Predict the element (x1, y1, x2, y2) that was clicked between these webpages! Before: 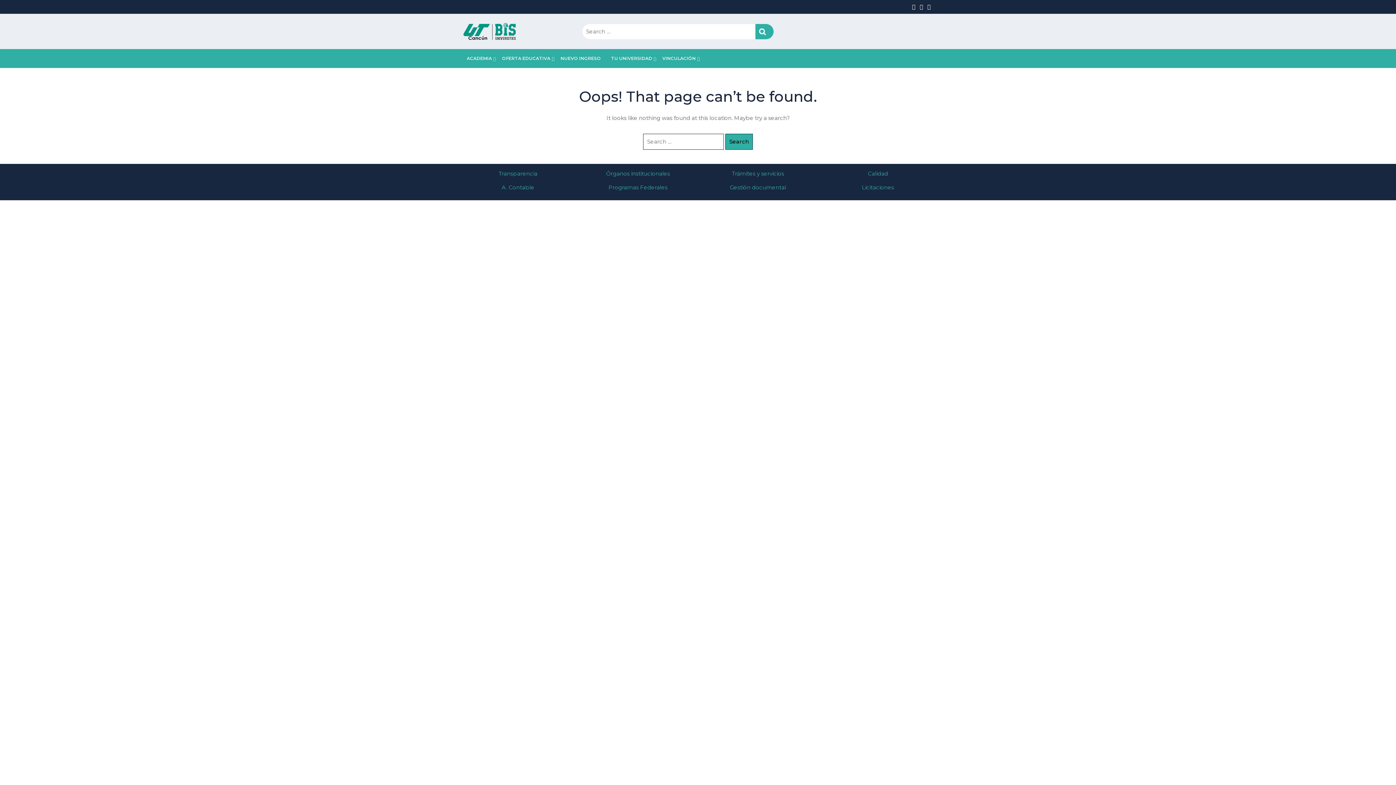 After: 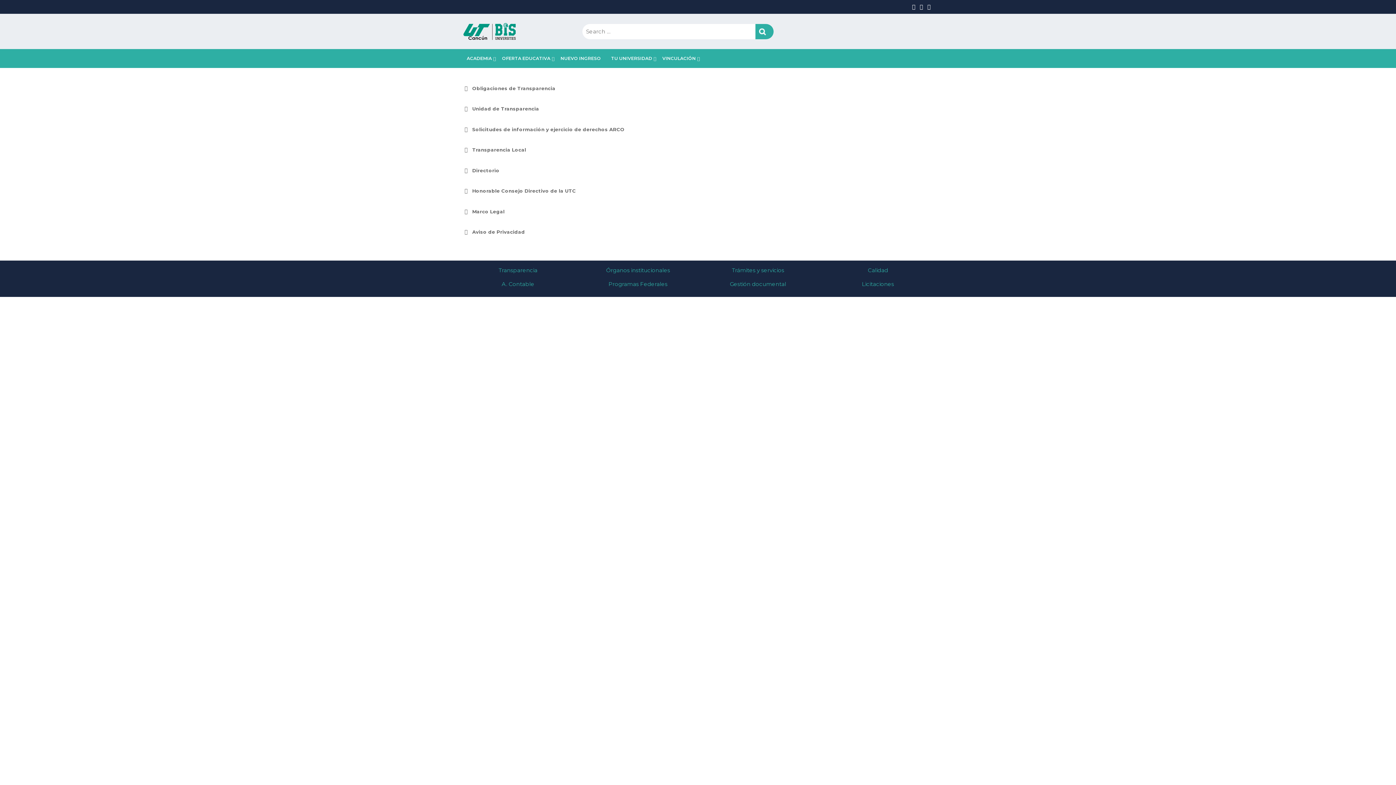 Action: label: Transparencia bbox: (498, 170, 537, 177)